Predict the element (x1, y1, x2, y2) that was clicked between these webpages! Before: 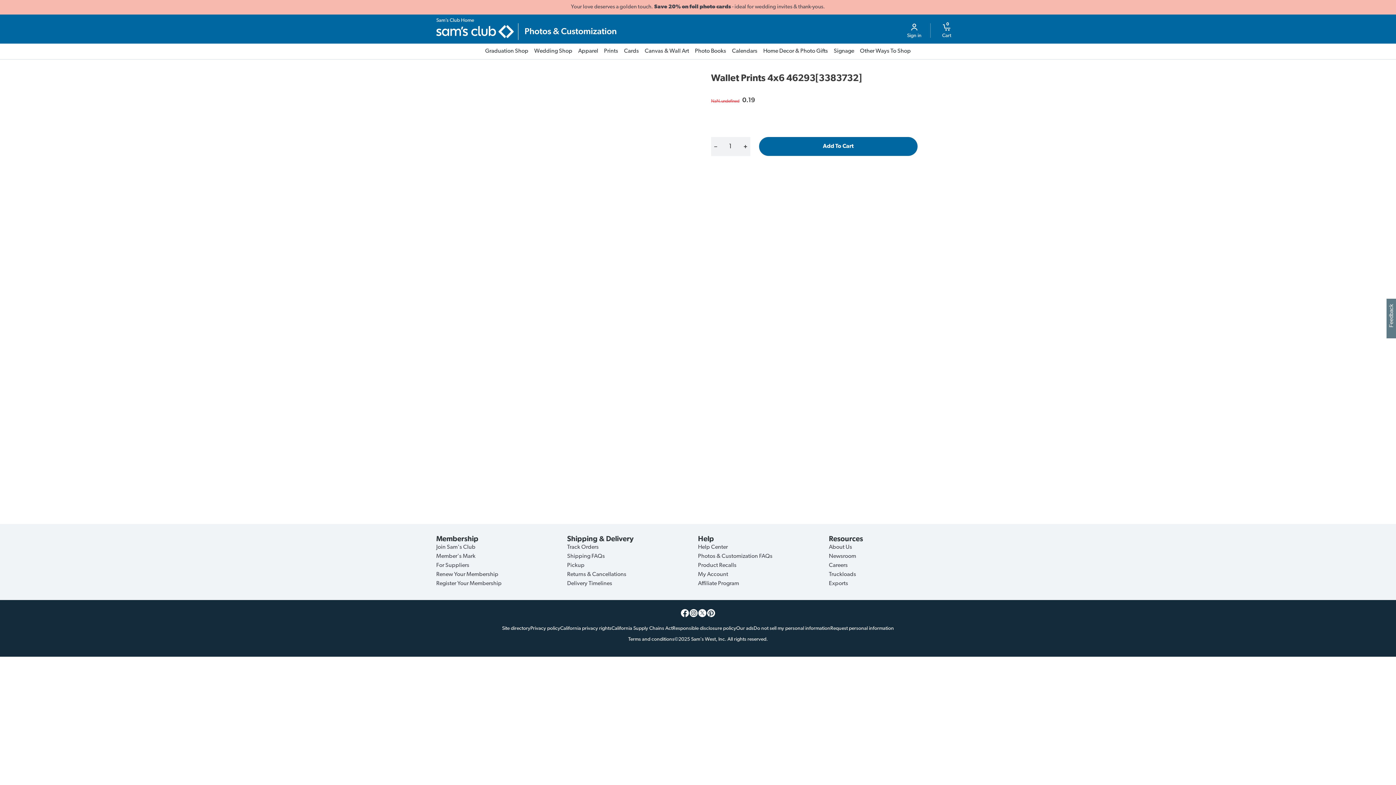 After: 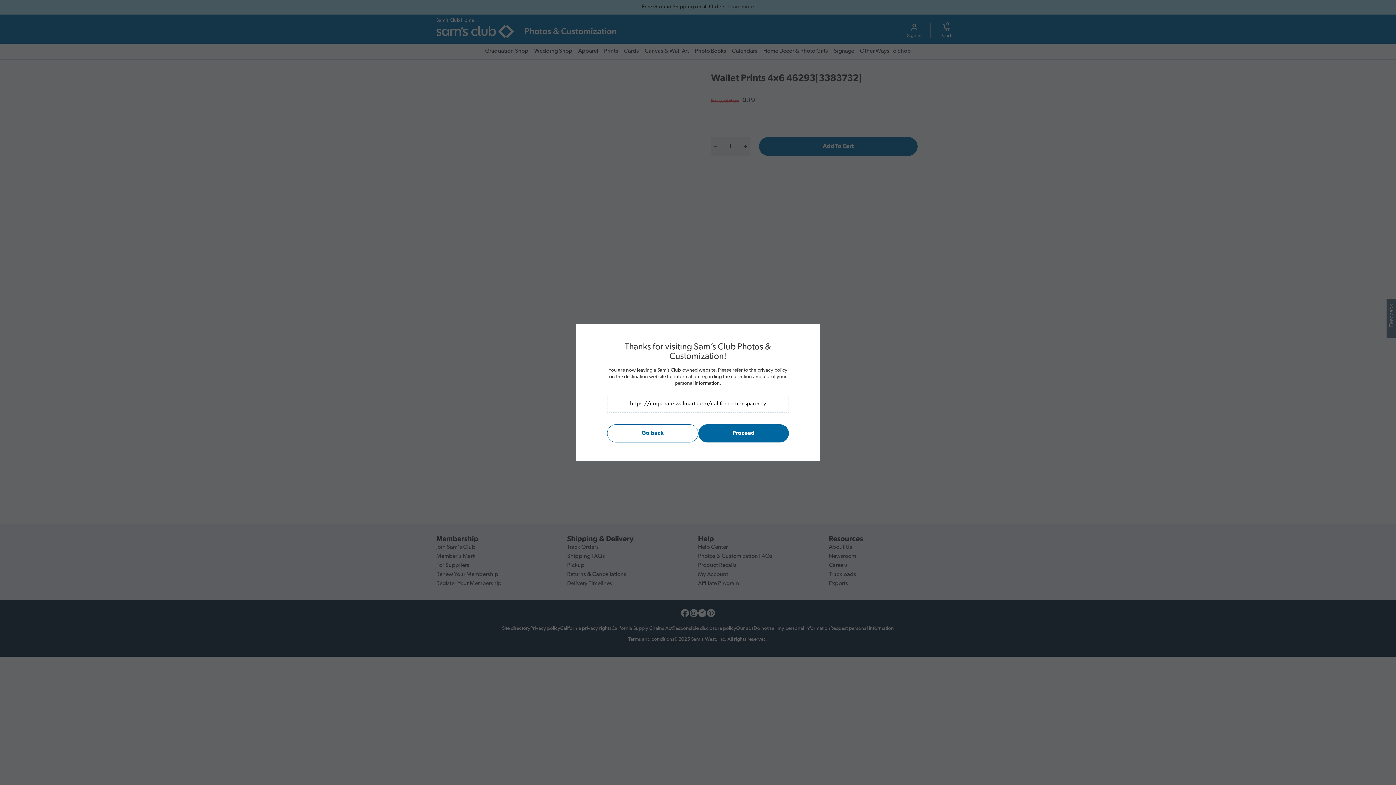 Action: bbox: (611, 626, 672, 631) label: California Supply Chains Act